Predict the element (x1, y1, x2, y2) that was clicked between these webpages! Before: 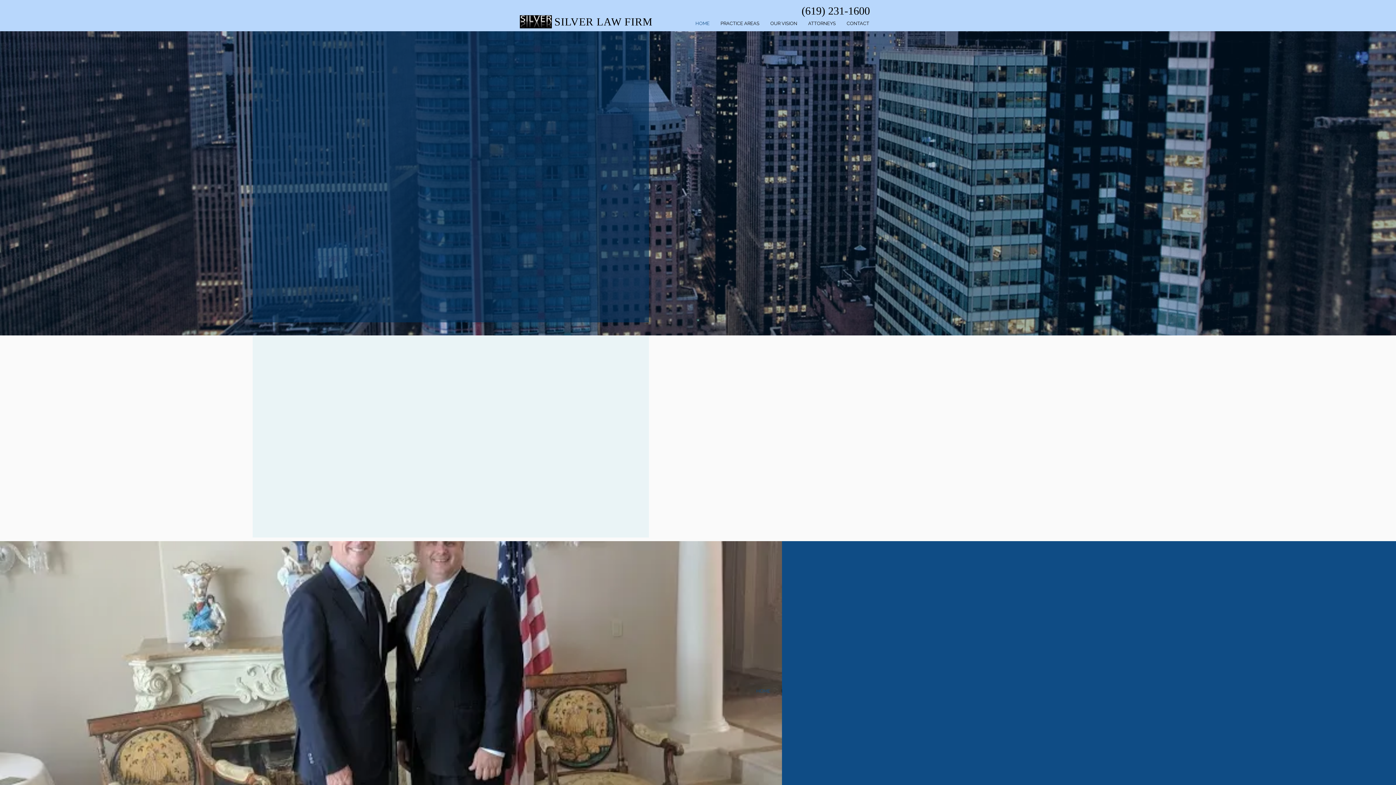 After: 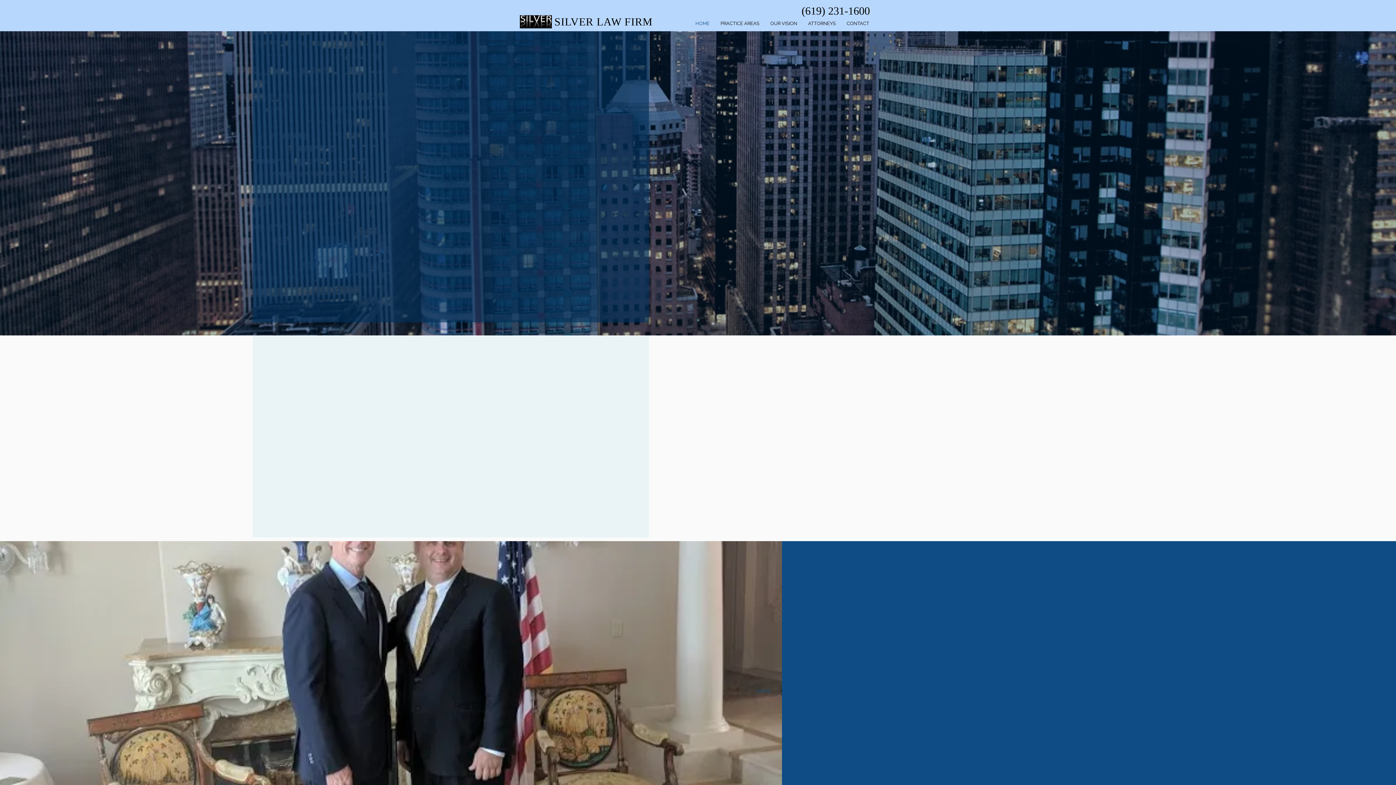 Action: bbox: (765, 17, 802, 30) label: OUR VISION